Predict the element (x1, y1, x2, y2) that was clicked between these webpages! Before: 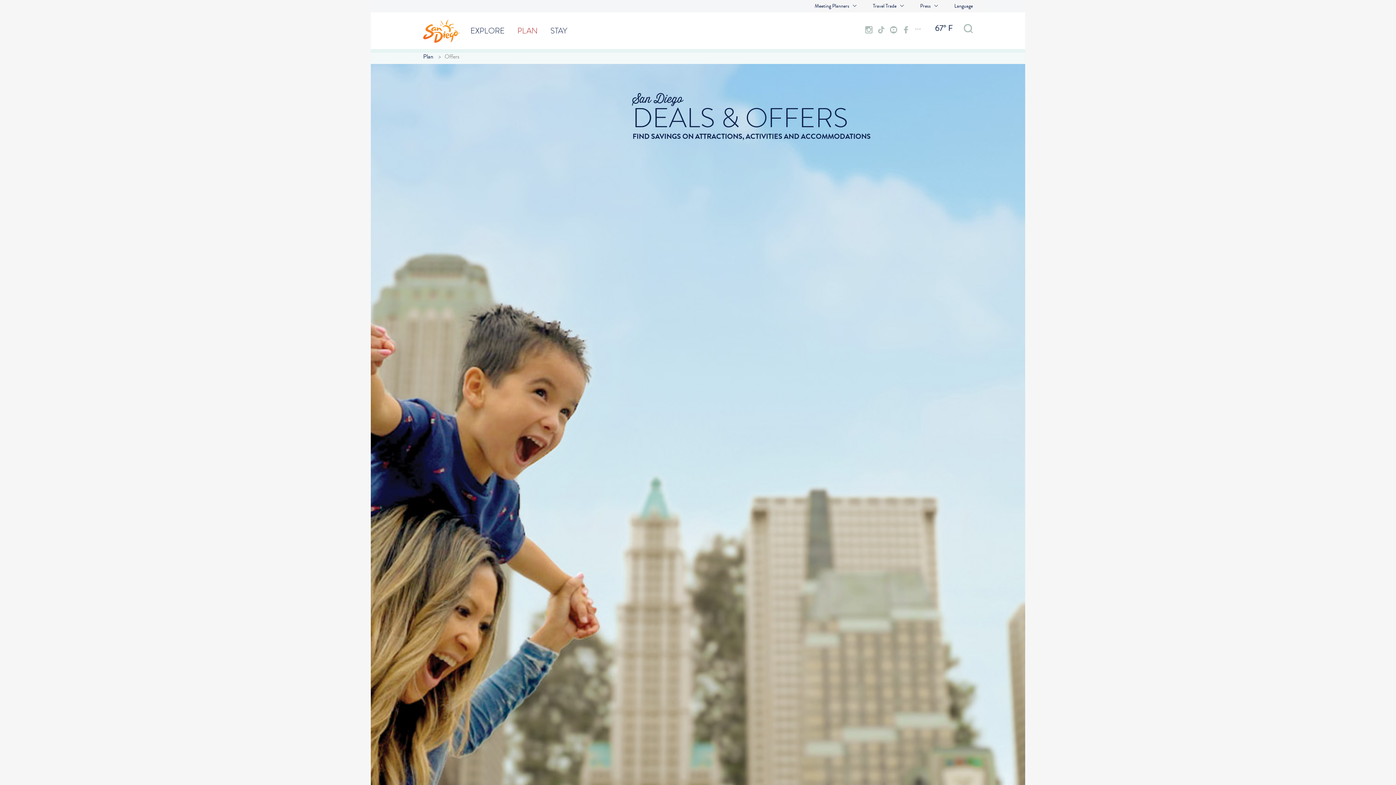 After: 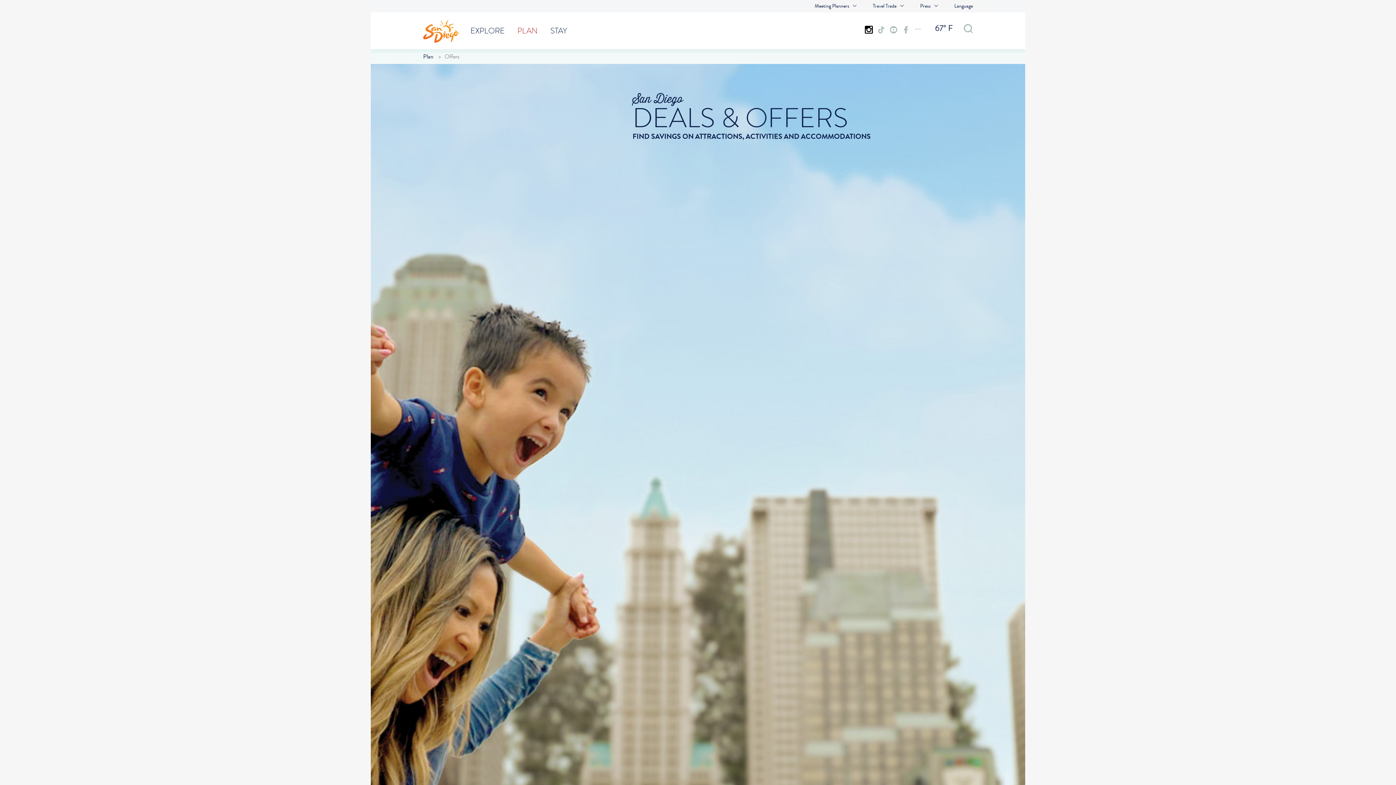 Action: bbox: (865, 26, 872, 34)